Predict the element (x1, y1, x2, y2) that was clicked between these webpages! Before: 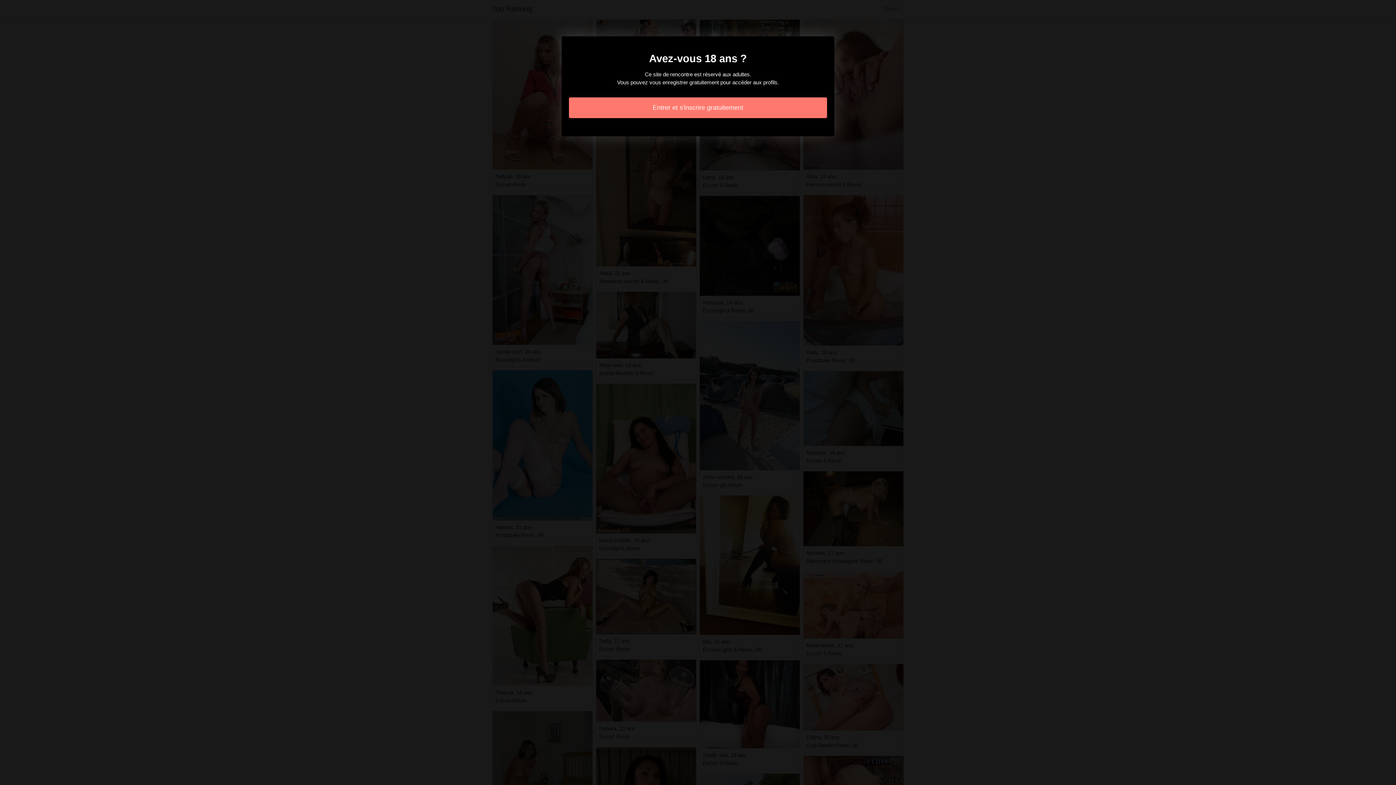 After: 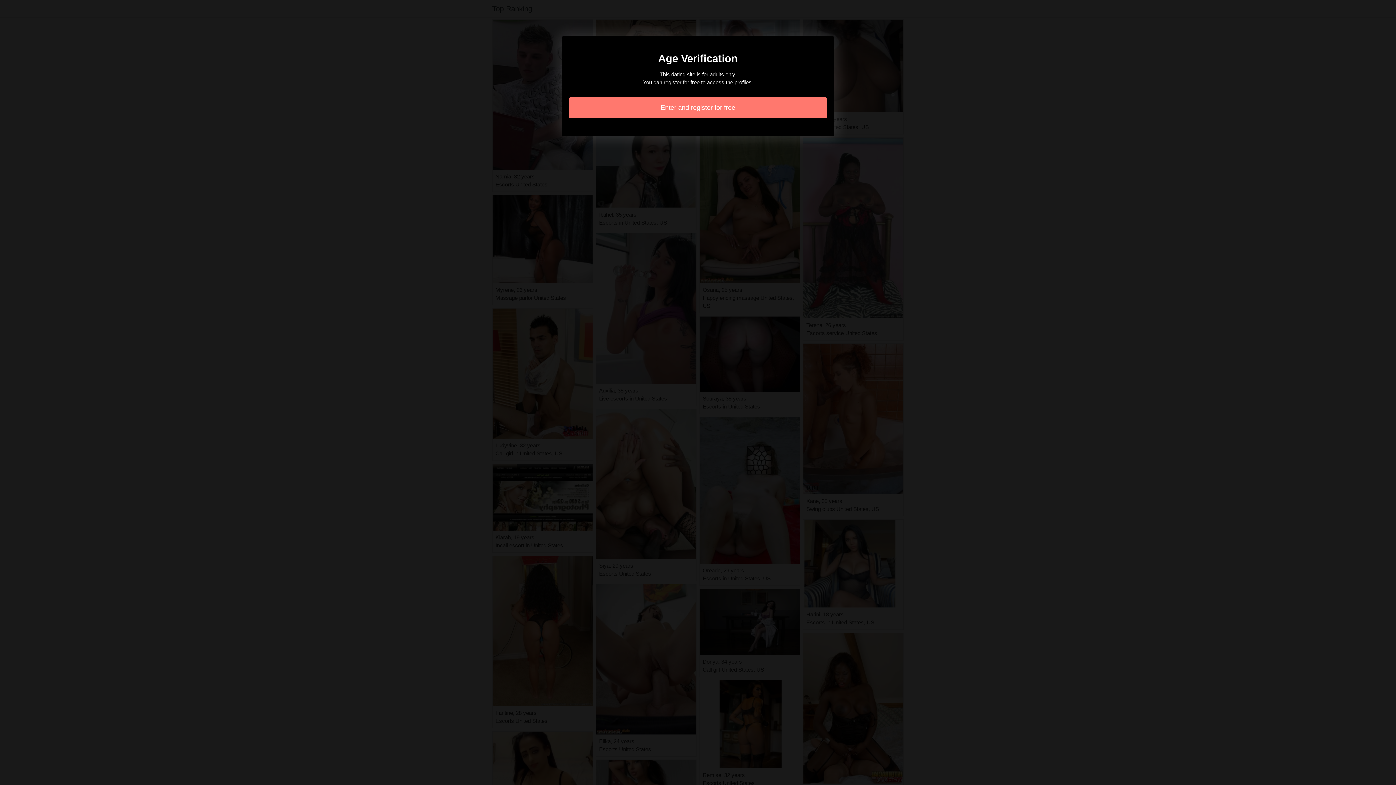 Action: label: Entrer et s'inscrire gratuitement bbox: (569, 97, 827, 118)